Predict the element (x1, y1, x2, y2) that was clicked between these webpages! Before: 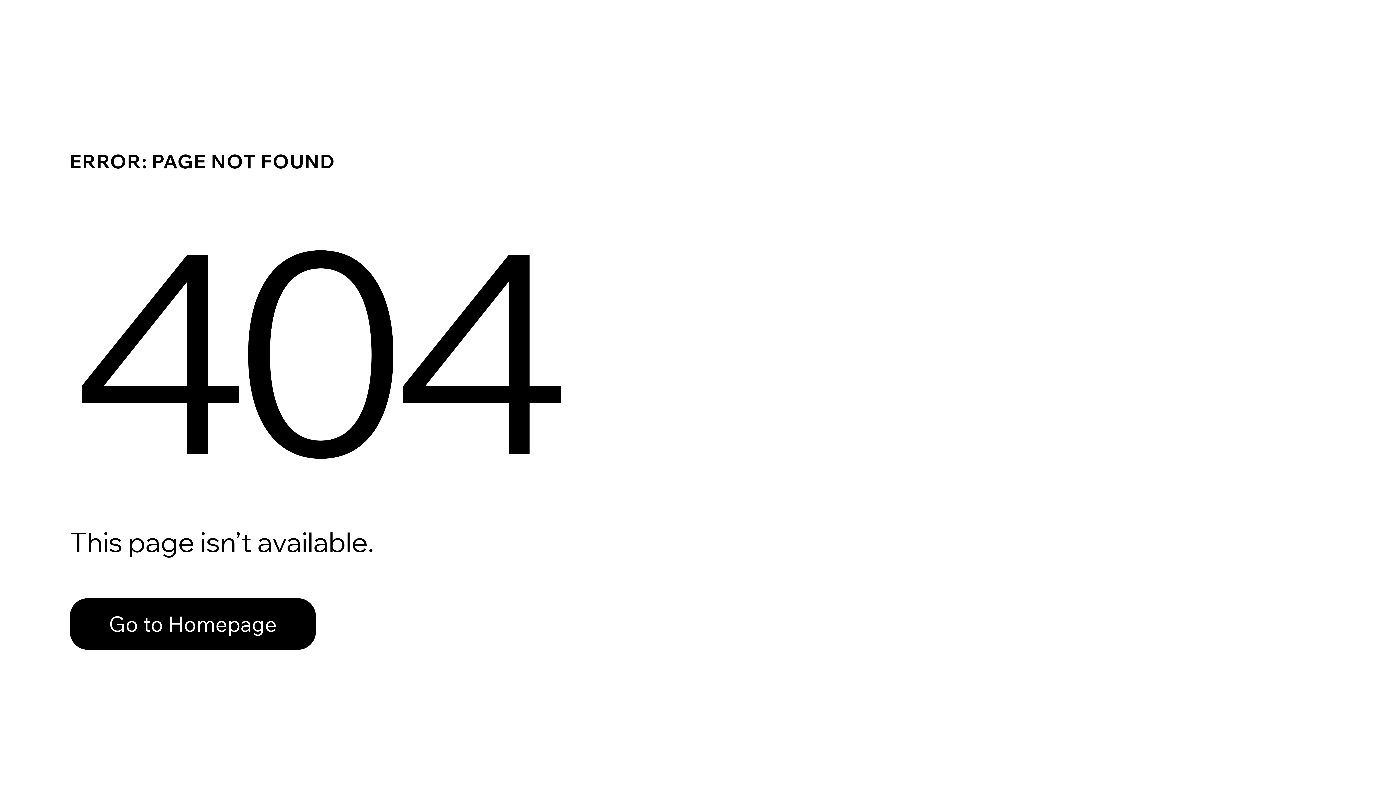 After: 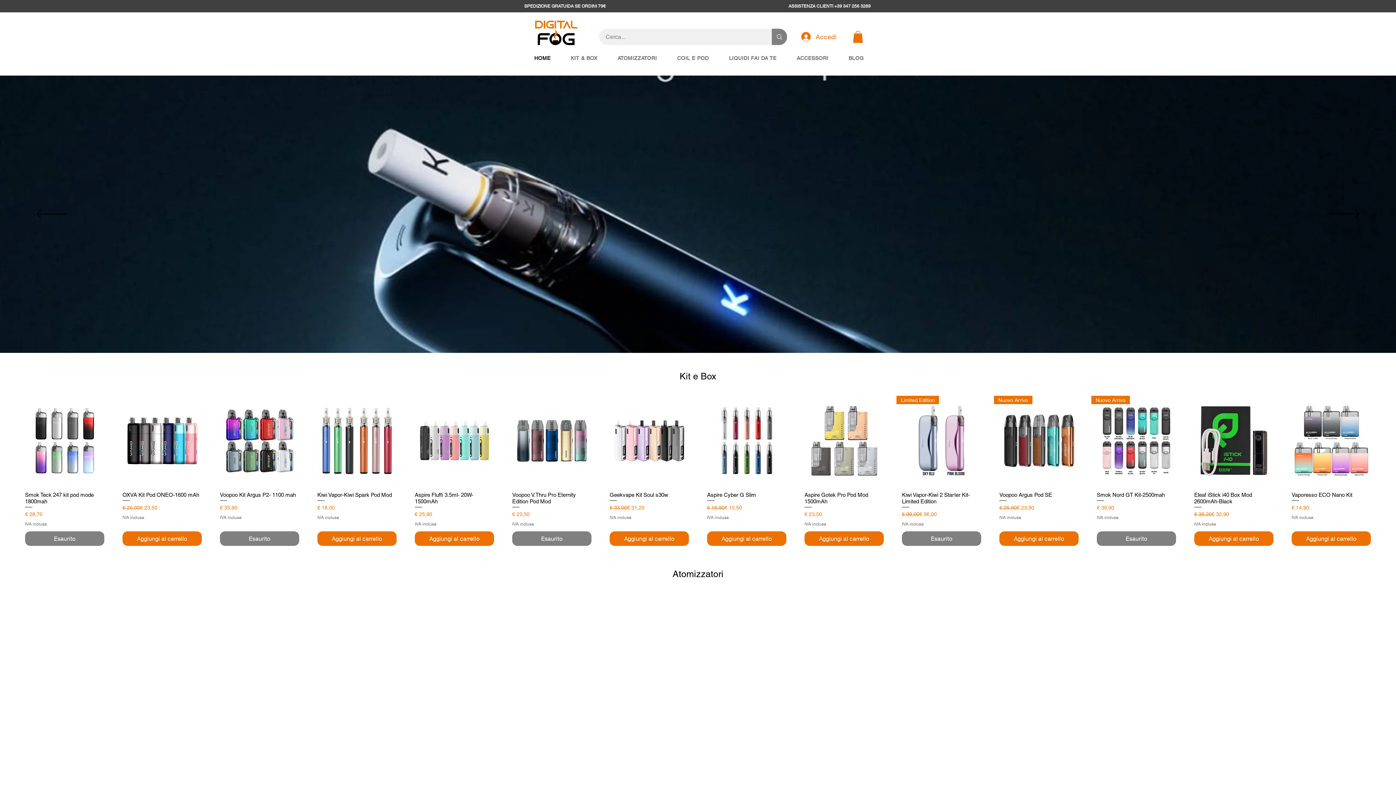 Action: bbox: (69, 582, 768, 659) label: Go to Homepage